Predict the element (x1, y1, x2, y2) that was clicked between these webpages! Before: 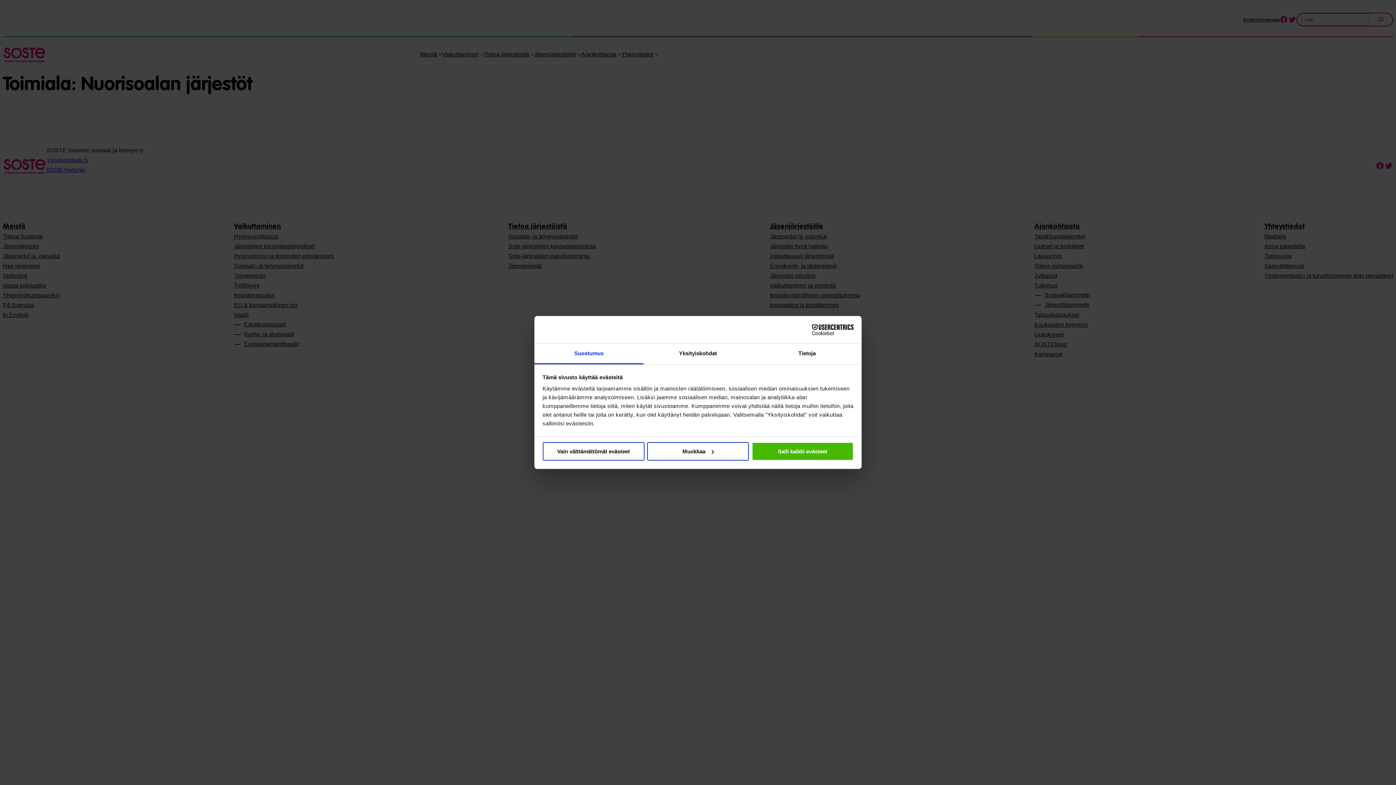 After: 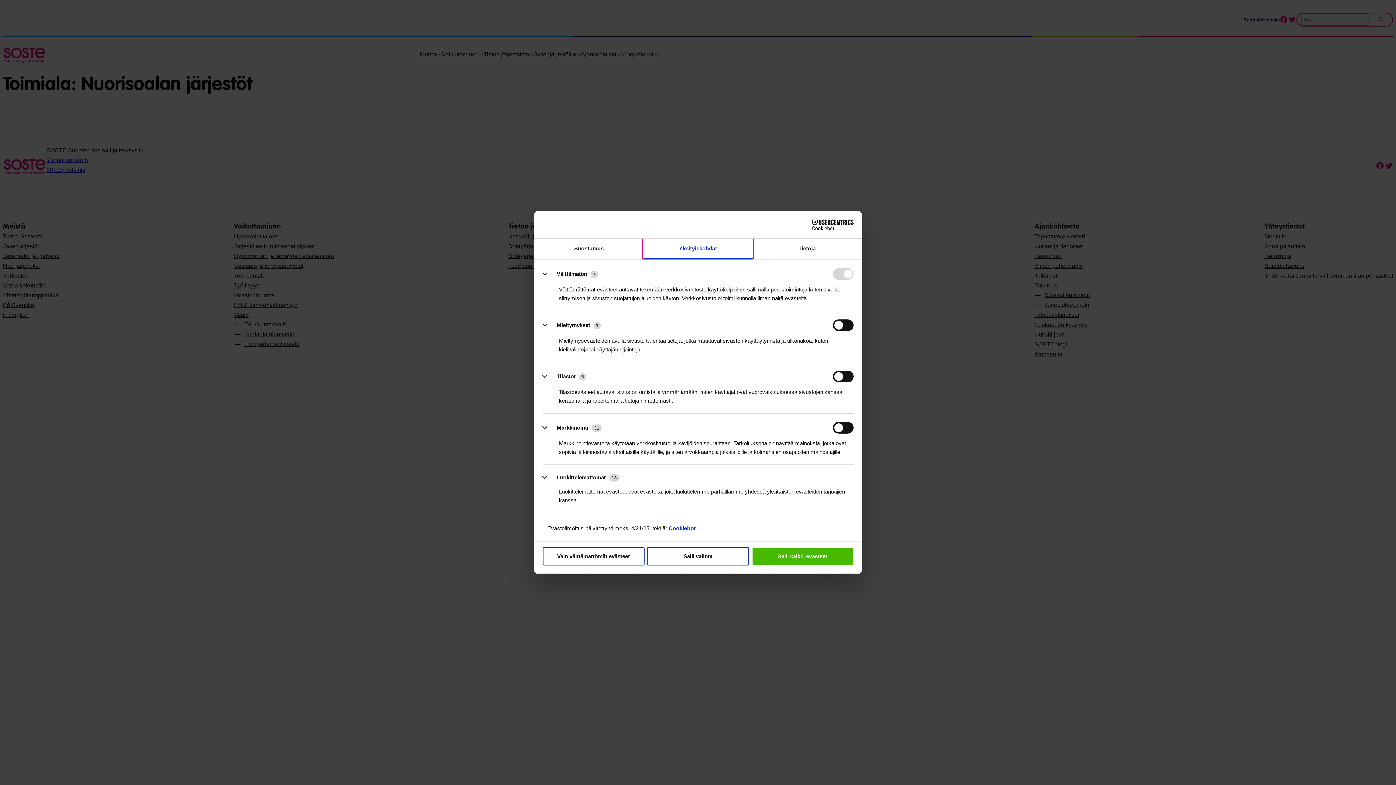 Action: label: Yksityiskohdat bbox: (643, 343, 752, 364)